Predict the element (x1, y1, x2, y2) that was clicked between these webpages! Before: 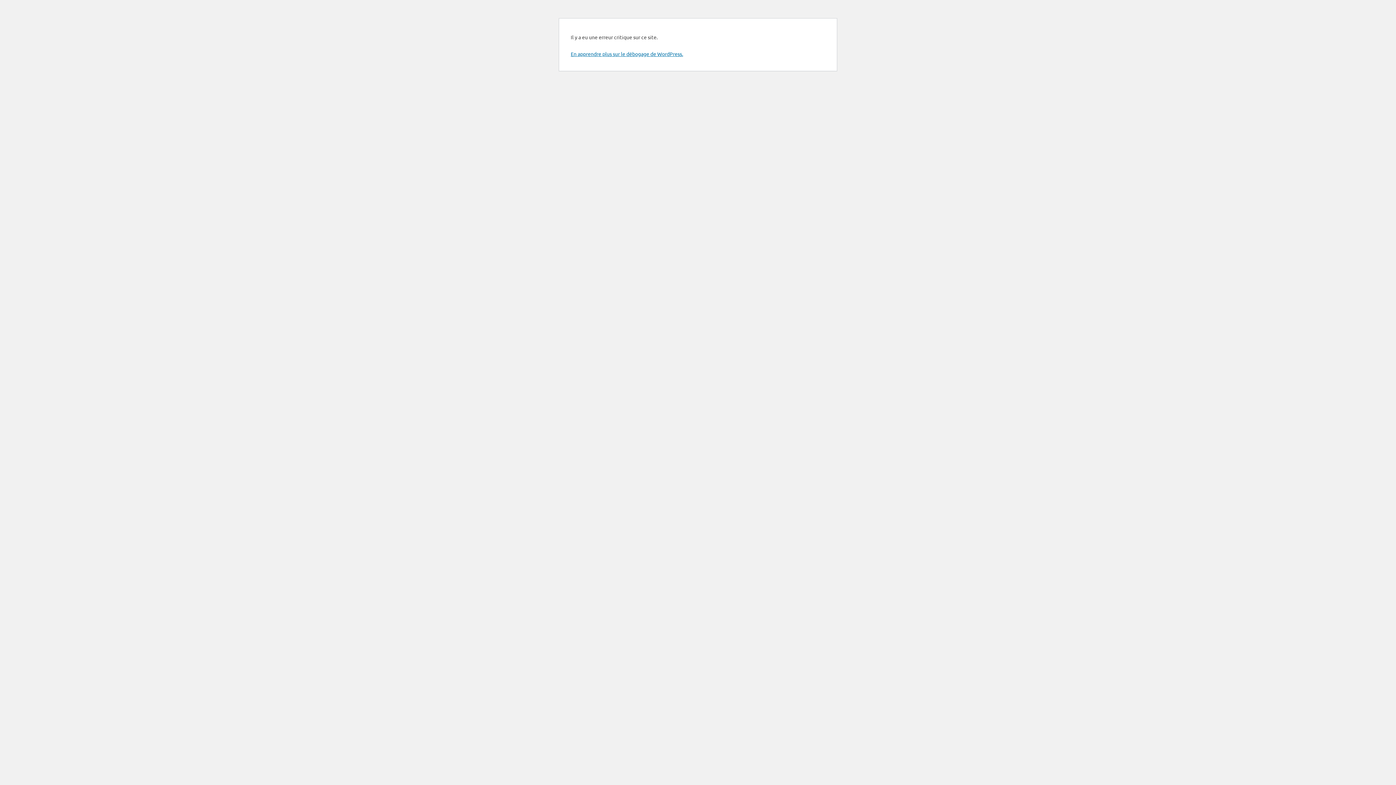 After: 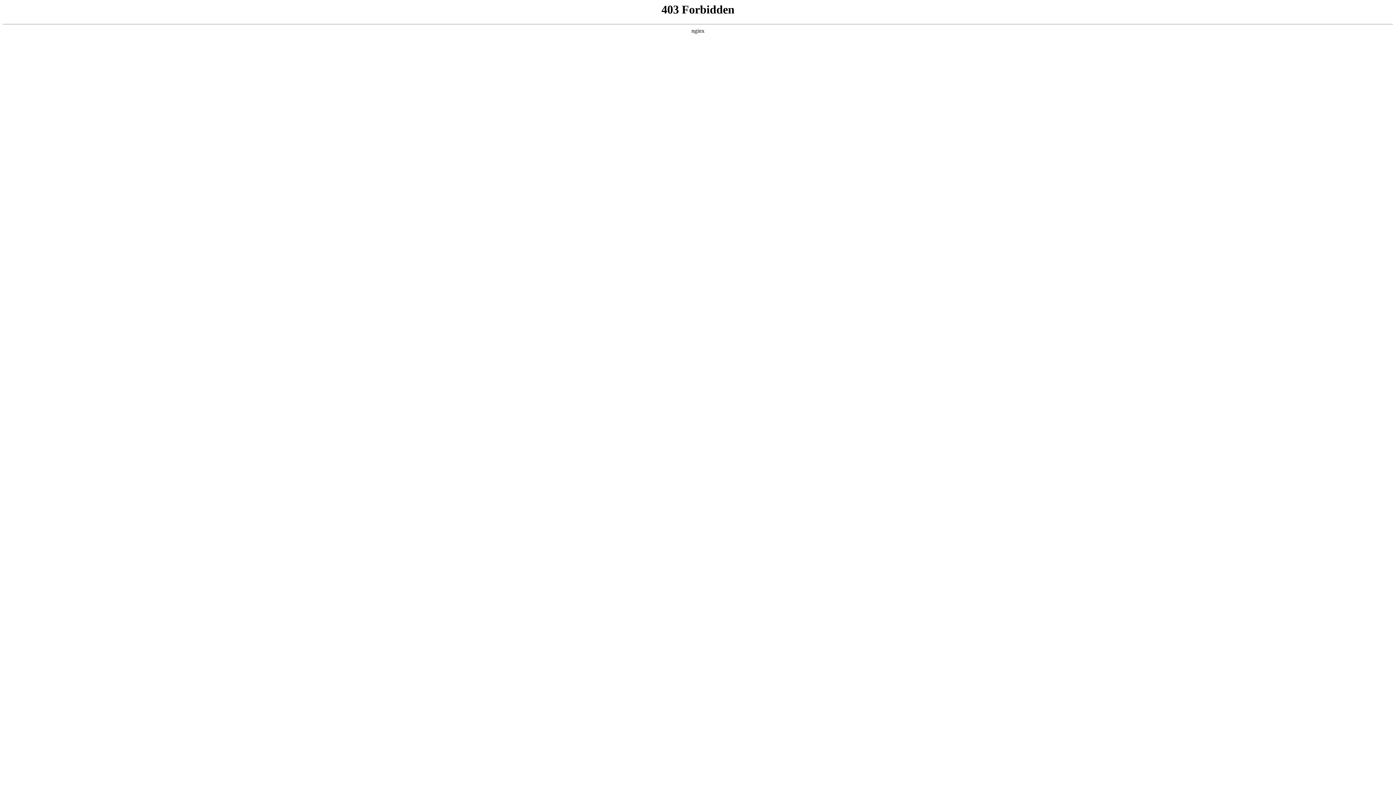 Action: bbox: (570, 50, 683, 57) label: En apprendre plus sur le débogage de WordPress.